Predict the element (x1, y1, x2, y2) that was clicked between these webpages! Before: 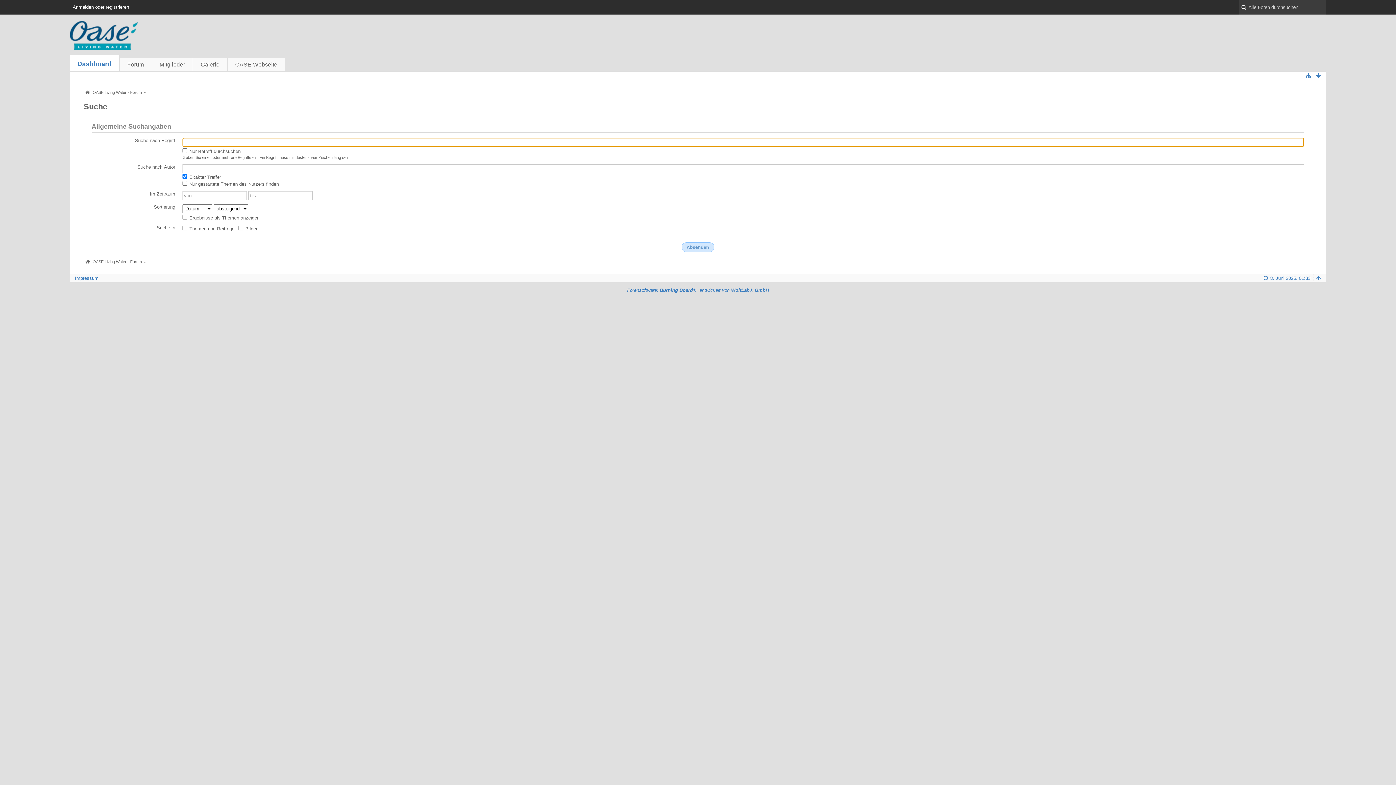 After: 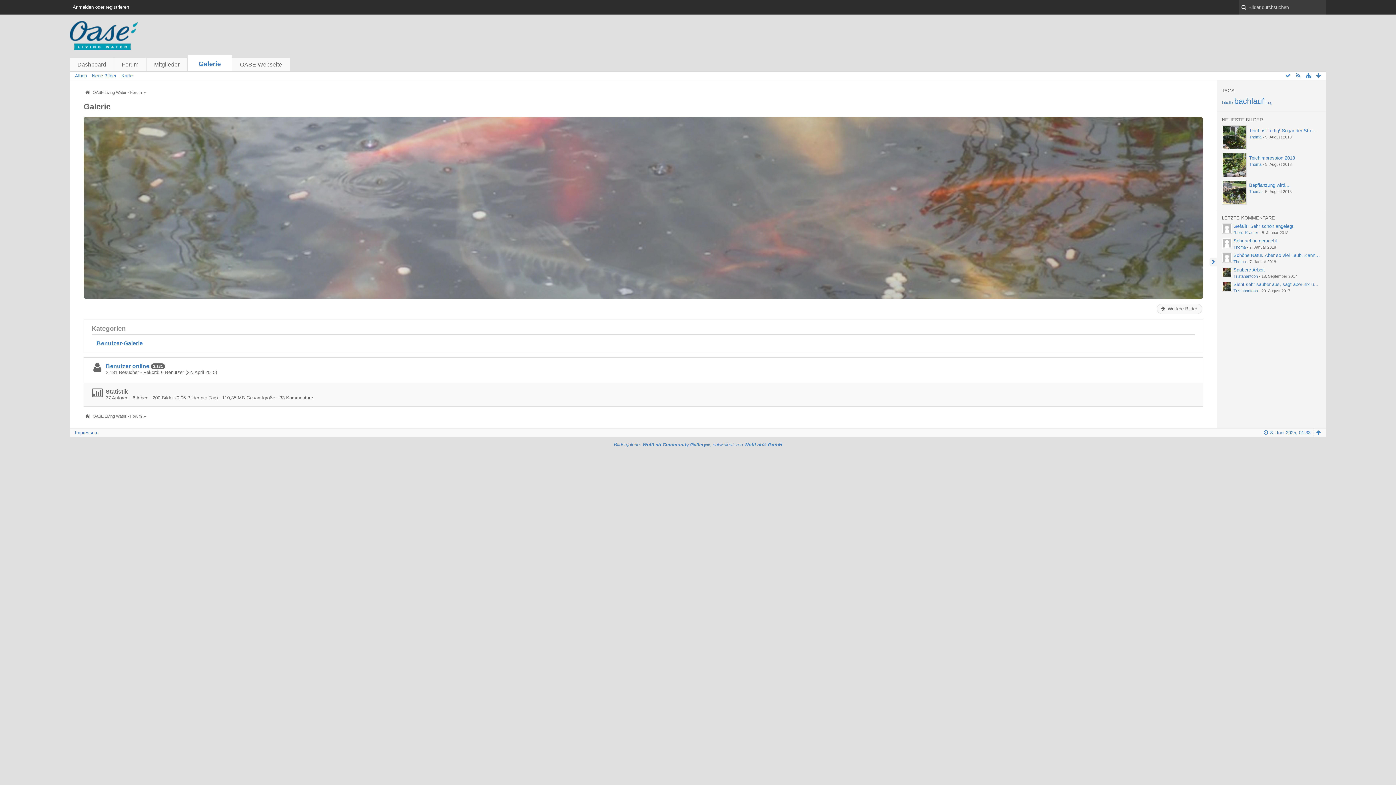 Action: bbox: (193, 57, 227, 71) label: Galerie